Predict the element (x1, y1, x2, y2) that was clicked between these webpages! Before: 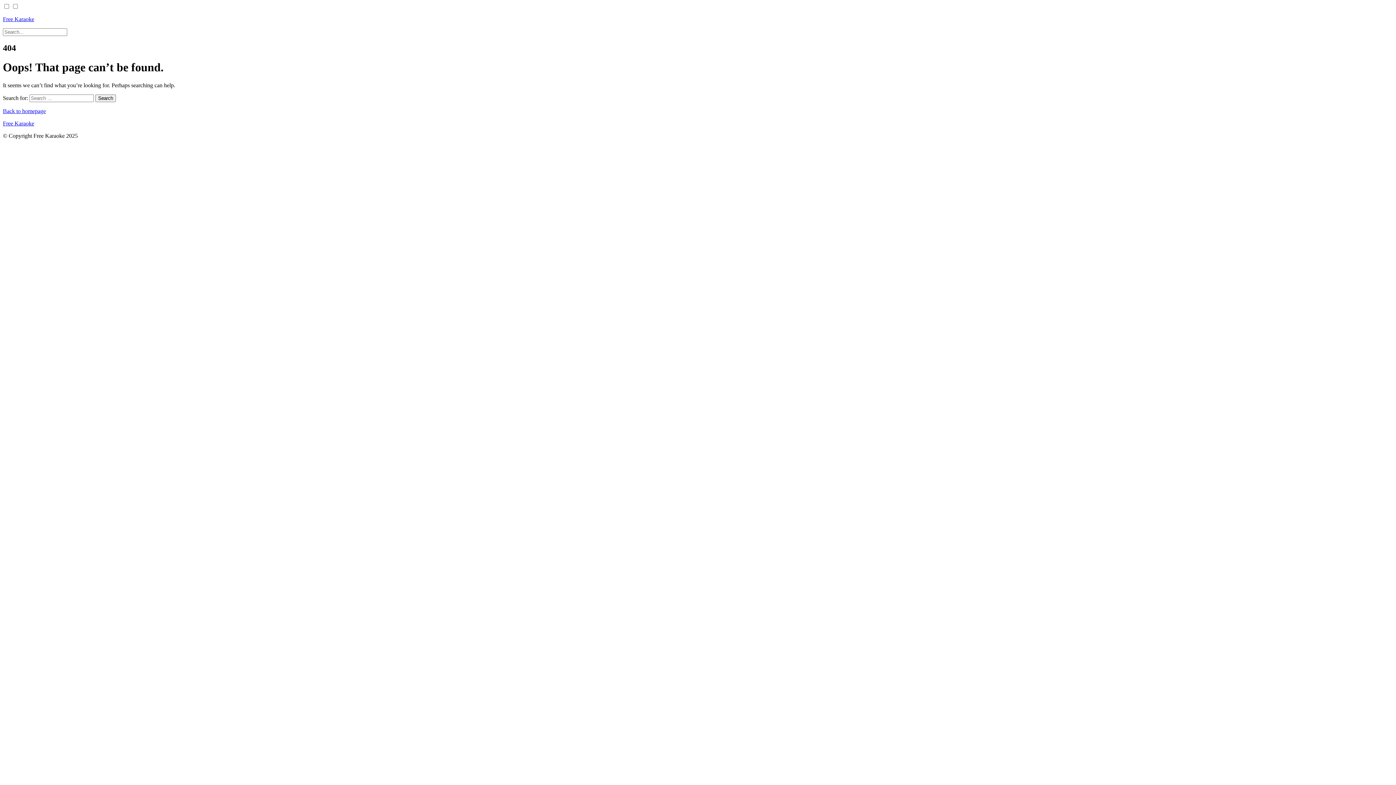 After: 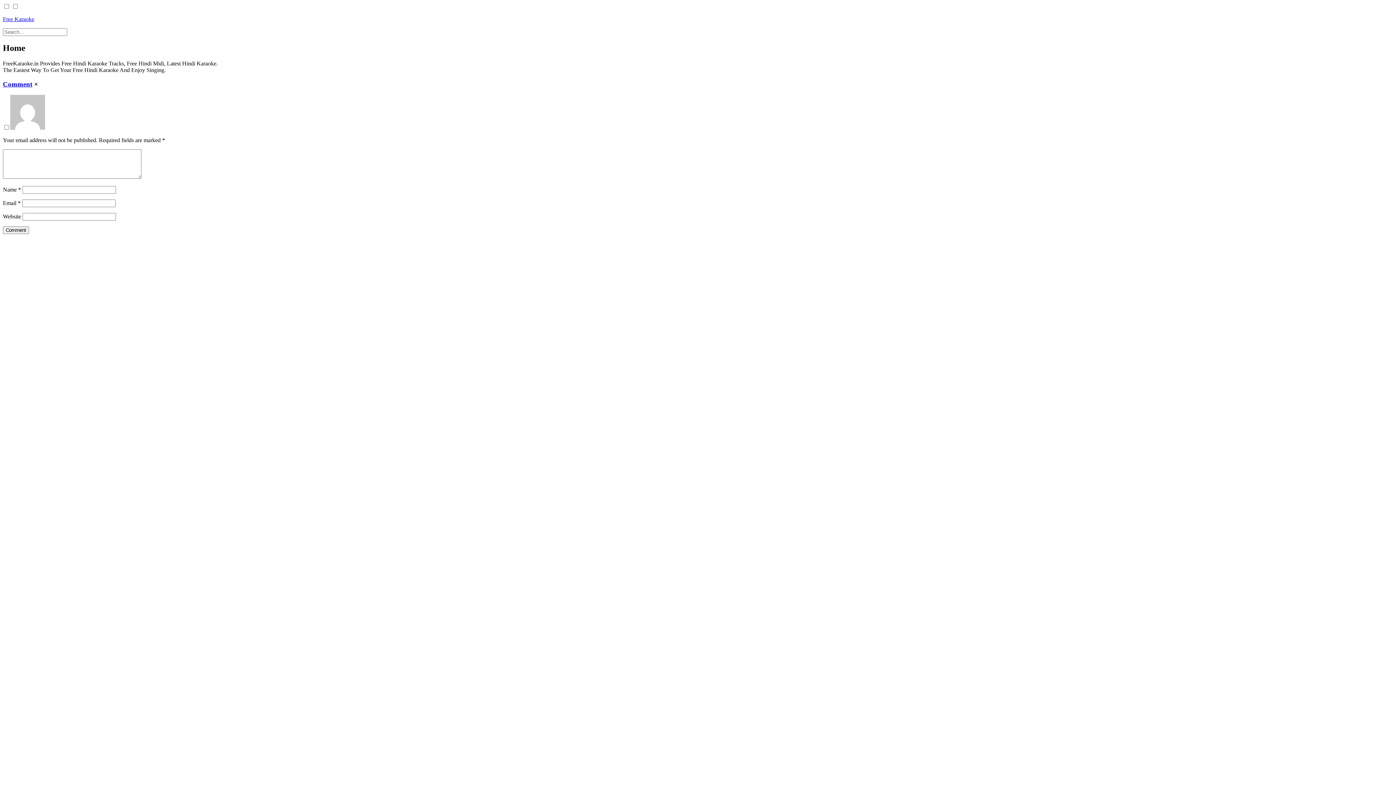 Action: bbox: (2, 107, 45, 114) label: Back to homepage